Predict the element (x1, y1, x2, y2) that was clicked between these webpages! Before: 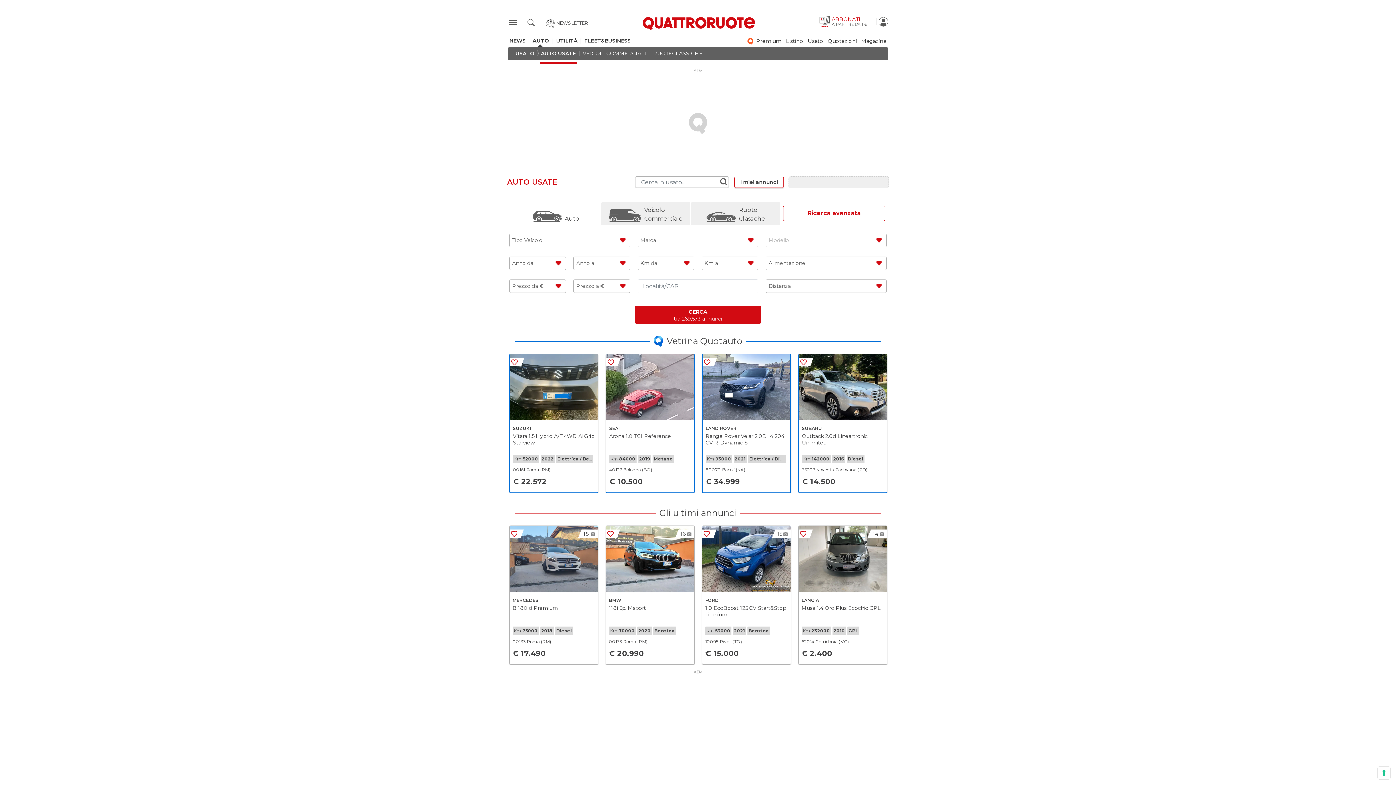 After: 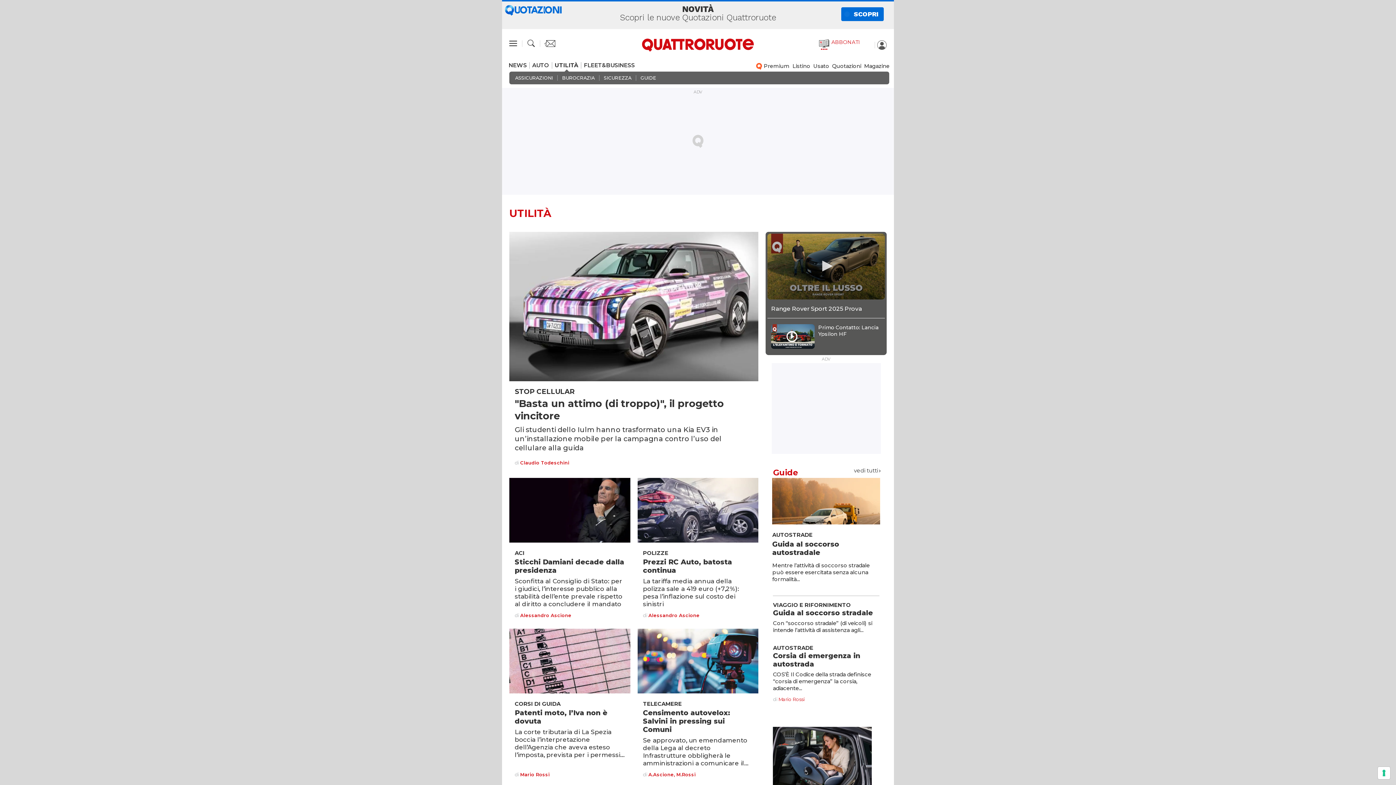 Action: label: UTILITÀ bbox: (553, 38, 580, 43)